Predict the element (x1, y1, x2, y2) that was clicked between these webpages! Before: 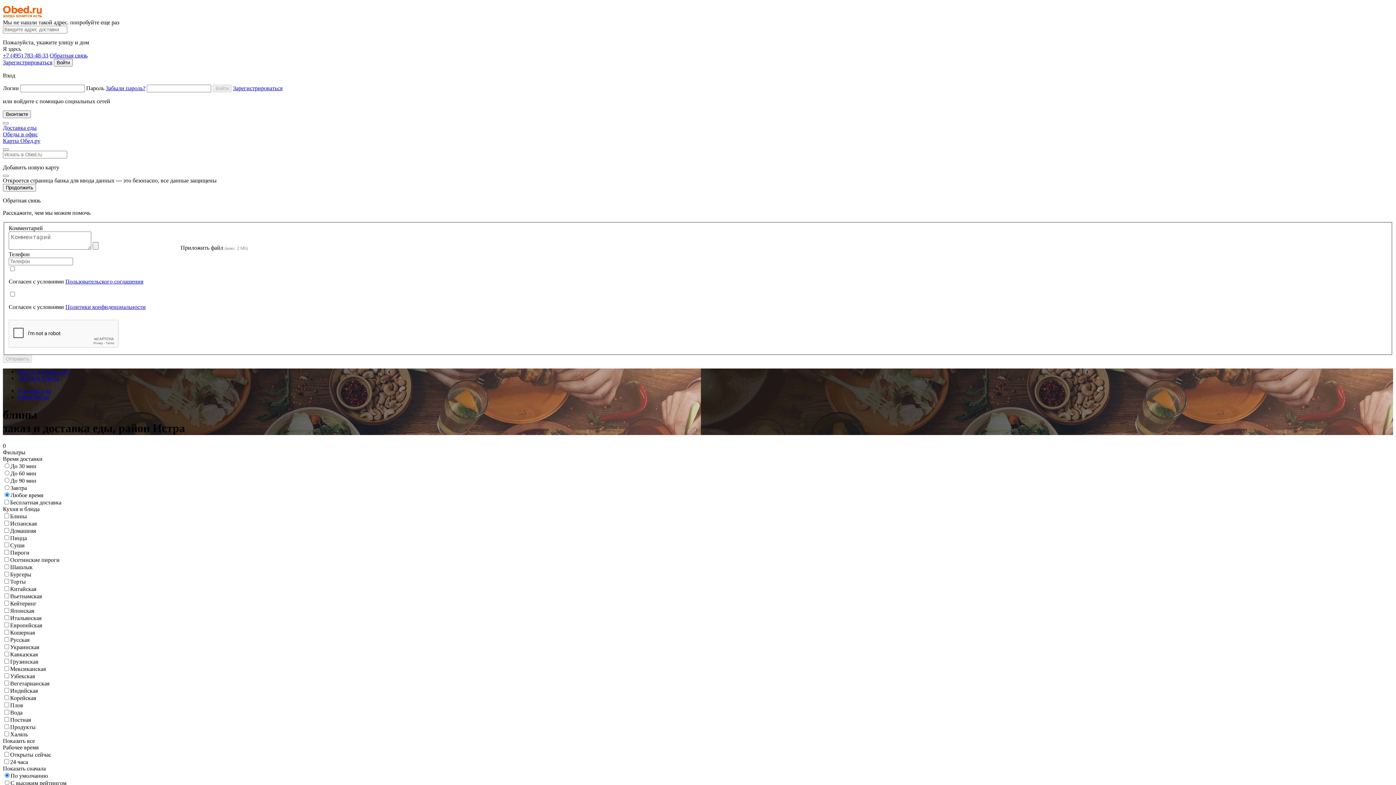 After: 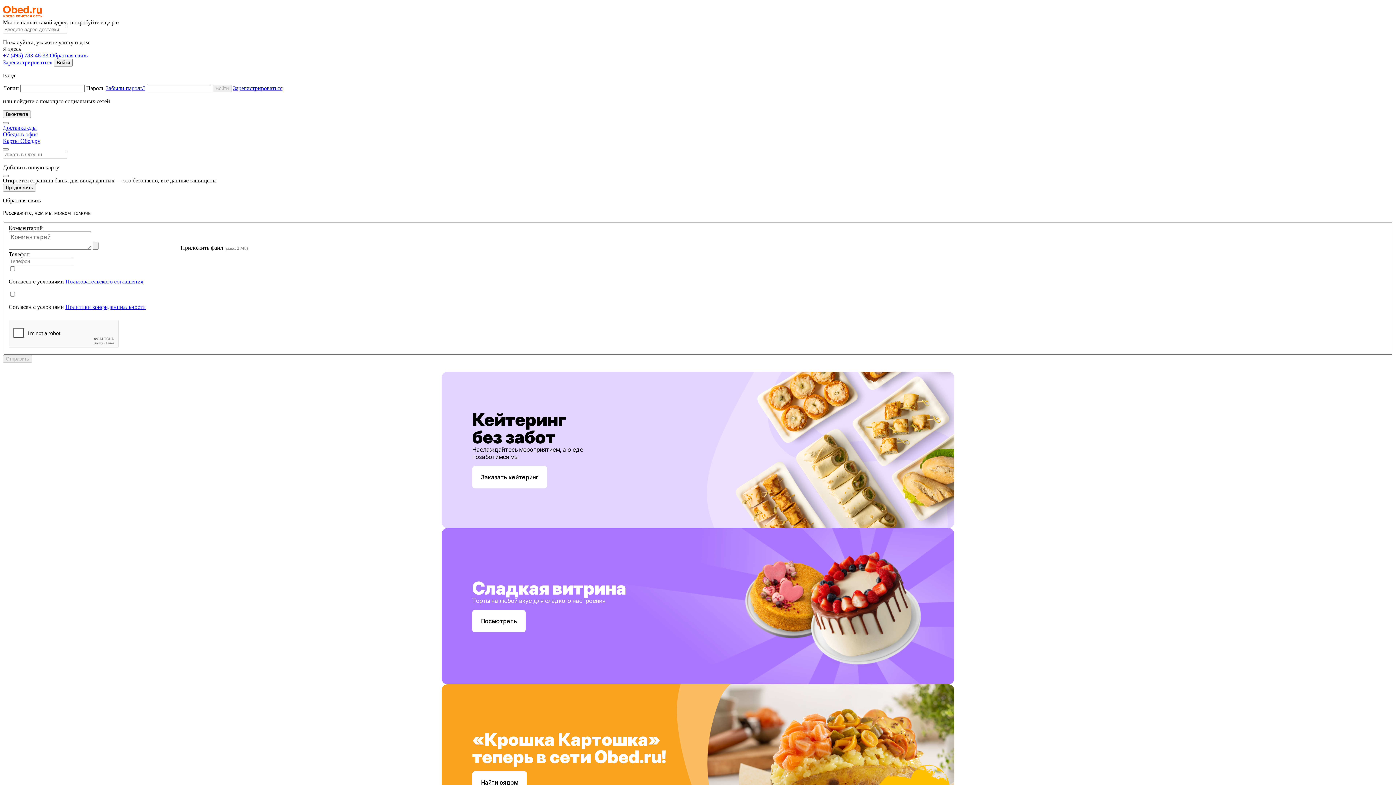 Action: bbox: (17, 368, 69, 374) label: Заказ и доставка еды